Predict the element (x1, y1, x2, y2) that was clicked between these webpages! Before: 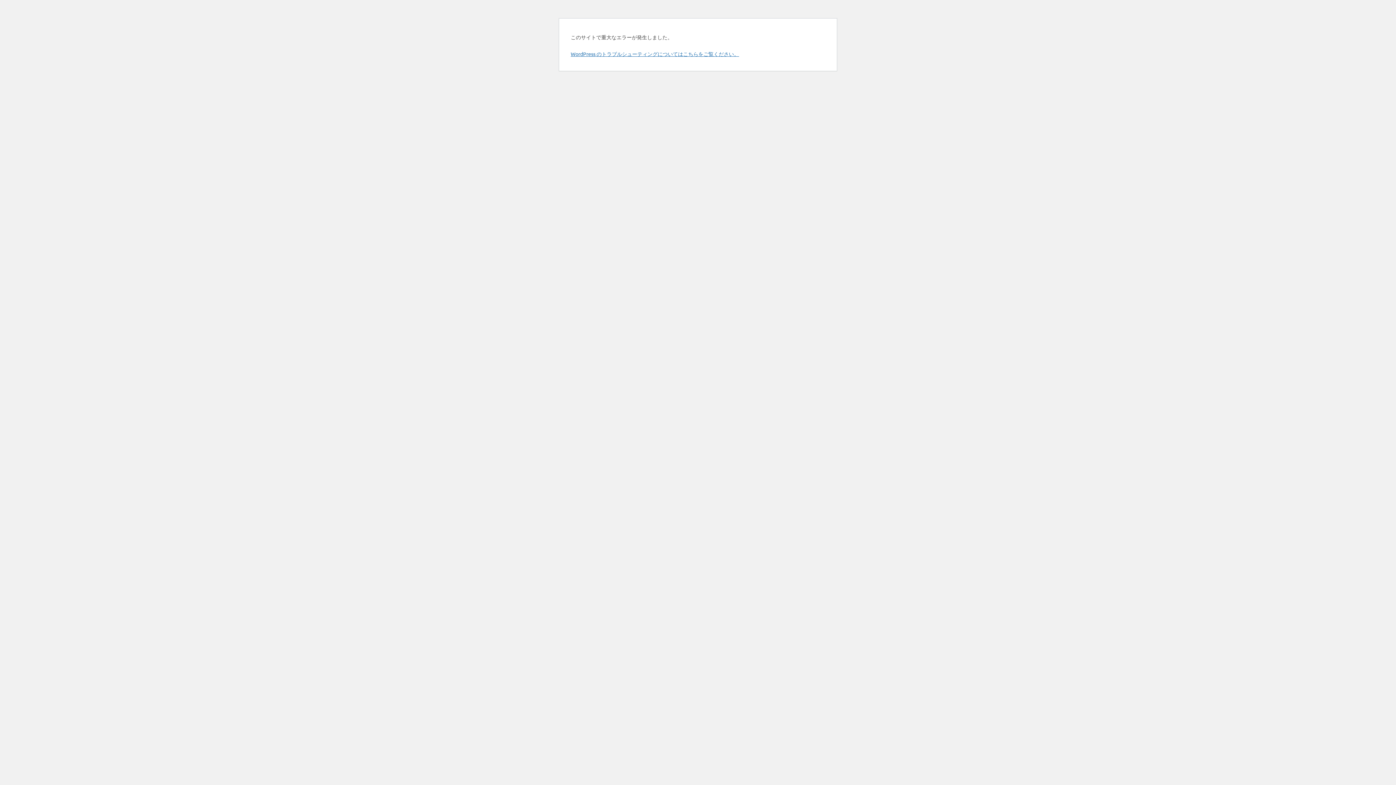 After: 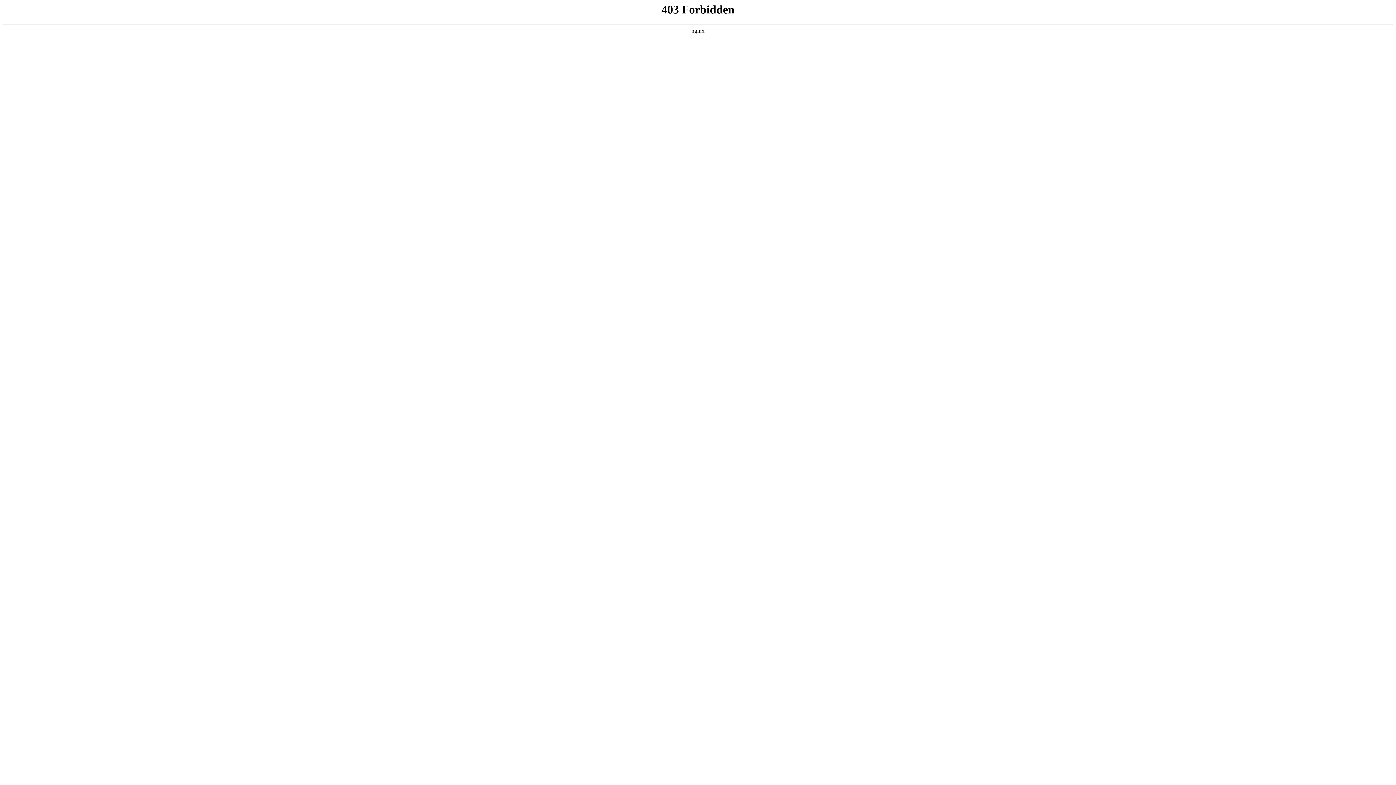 Action: bbox: (570, 50, 739, 57) label: WordPress のトラブルシューティングについてはこちらをご覧ください。